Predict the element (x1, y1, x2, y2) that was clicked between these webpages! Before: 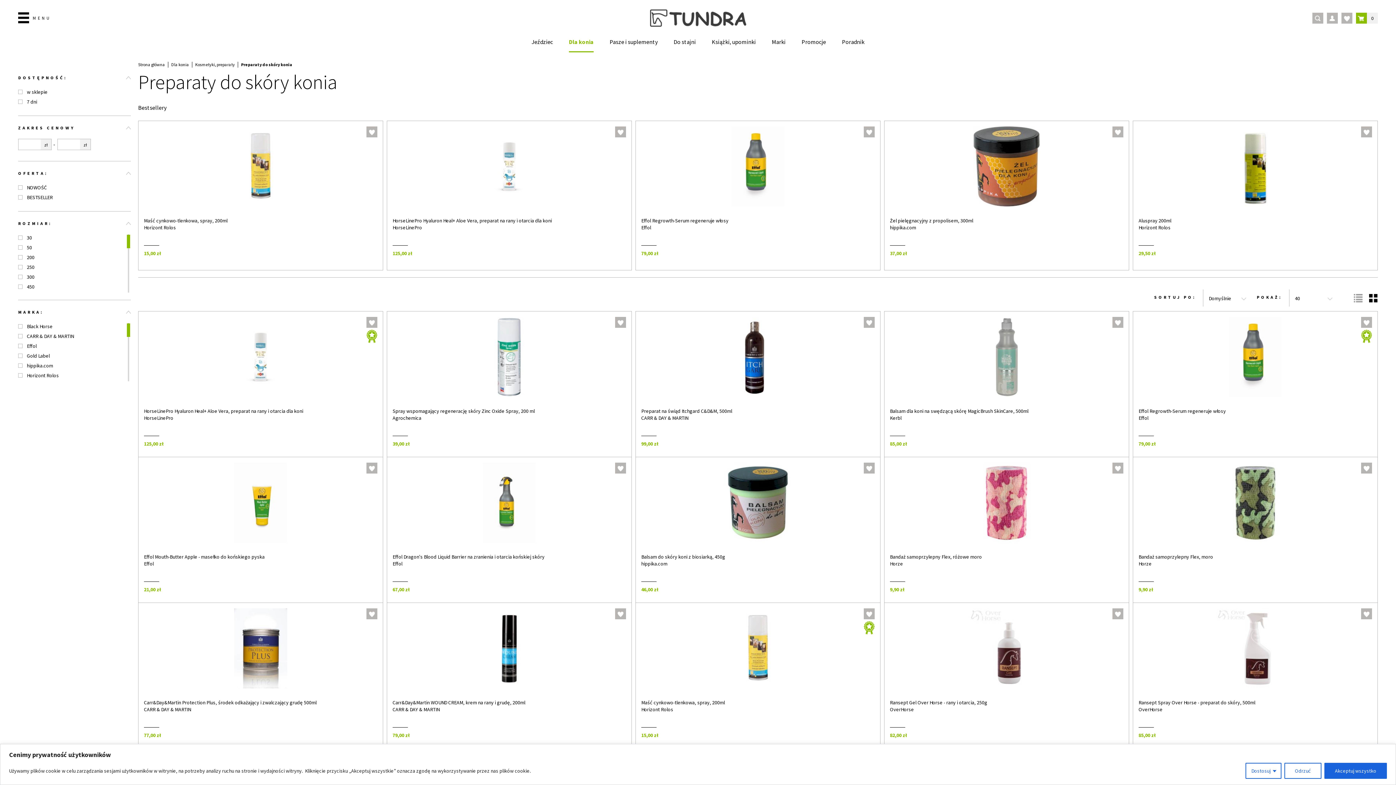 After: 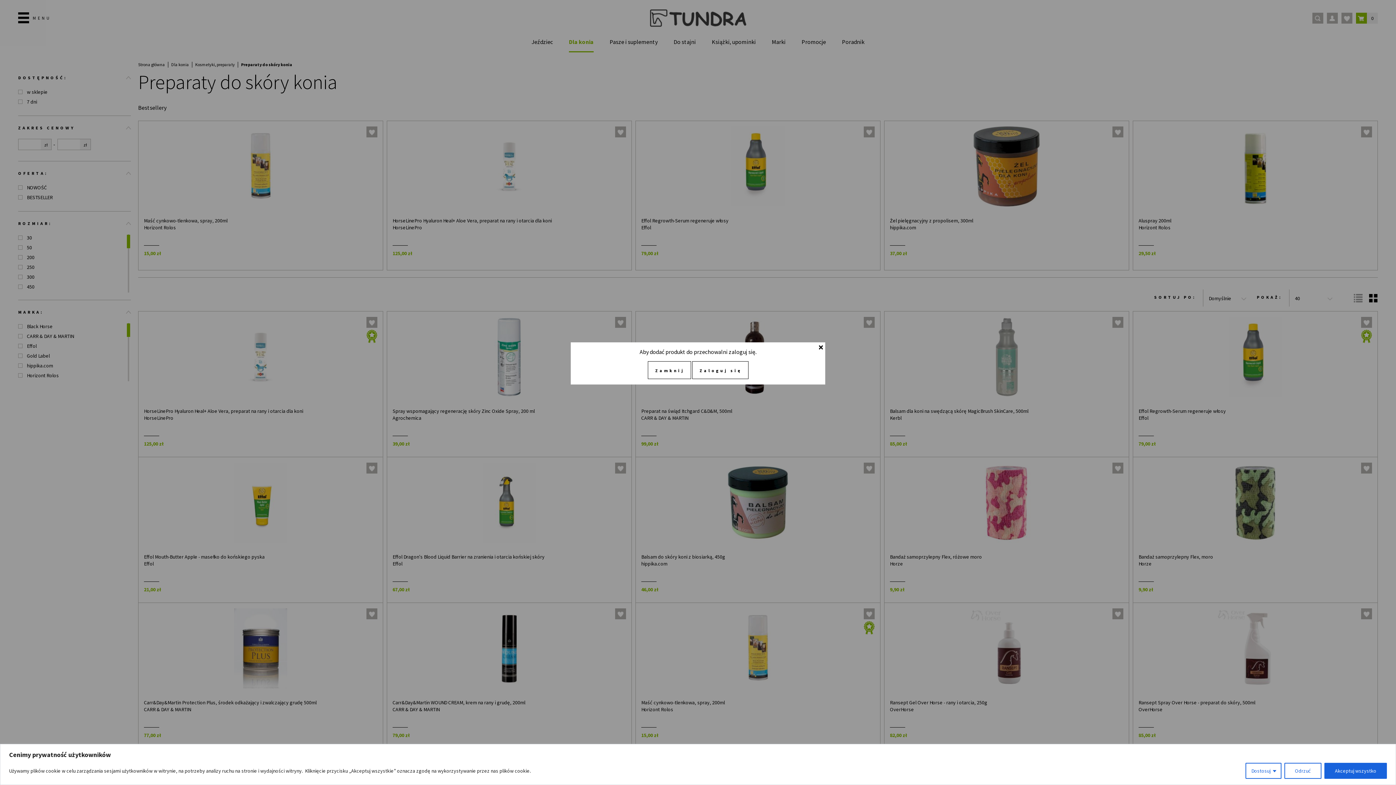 Action: bbox: (1112, 608, 1123, 619)